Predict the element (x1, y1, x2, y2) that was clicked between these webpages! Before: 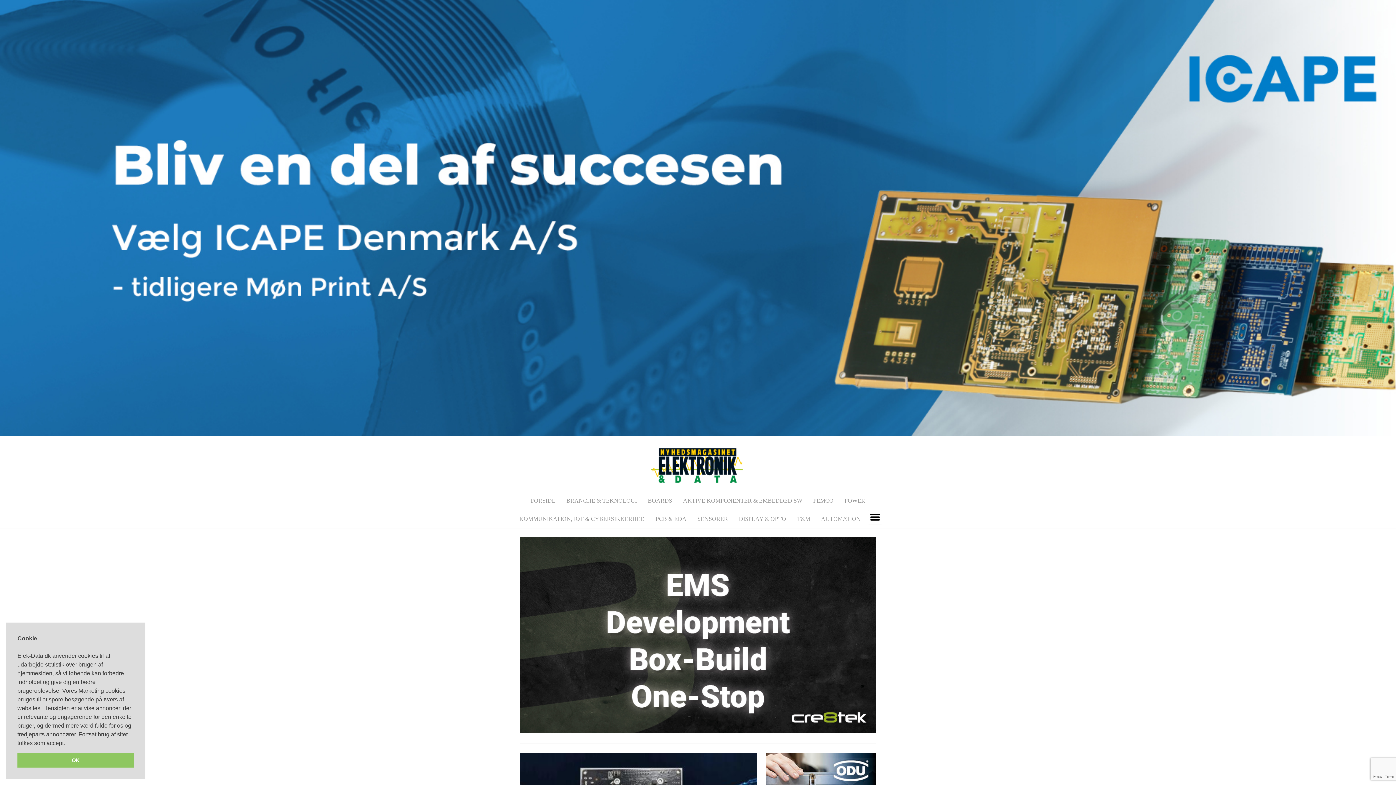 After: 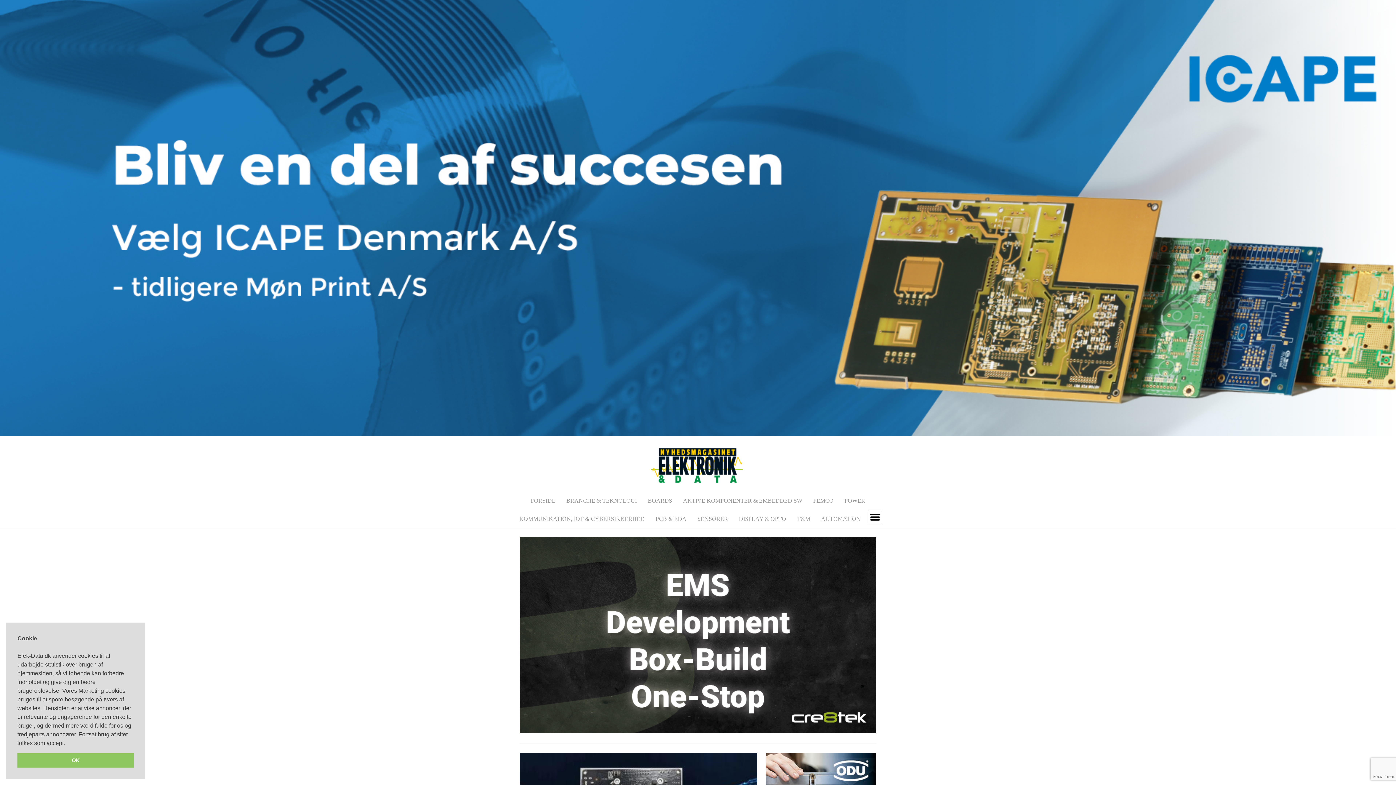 Action: bbox: (520, 730, 876, 734)